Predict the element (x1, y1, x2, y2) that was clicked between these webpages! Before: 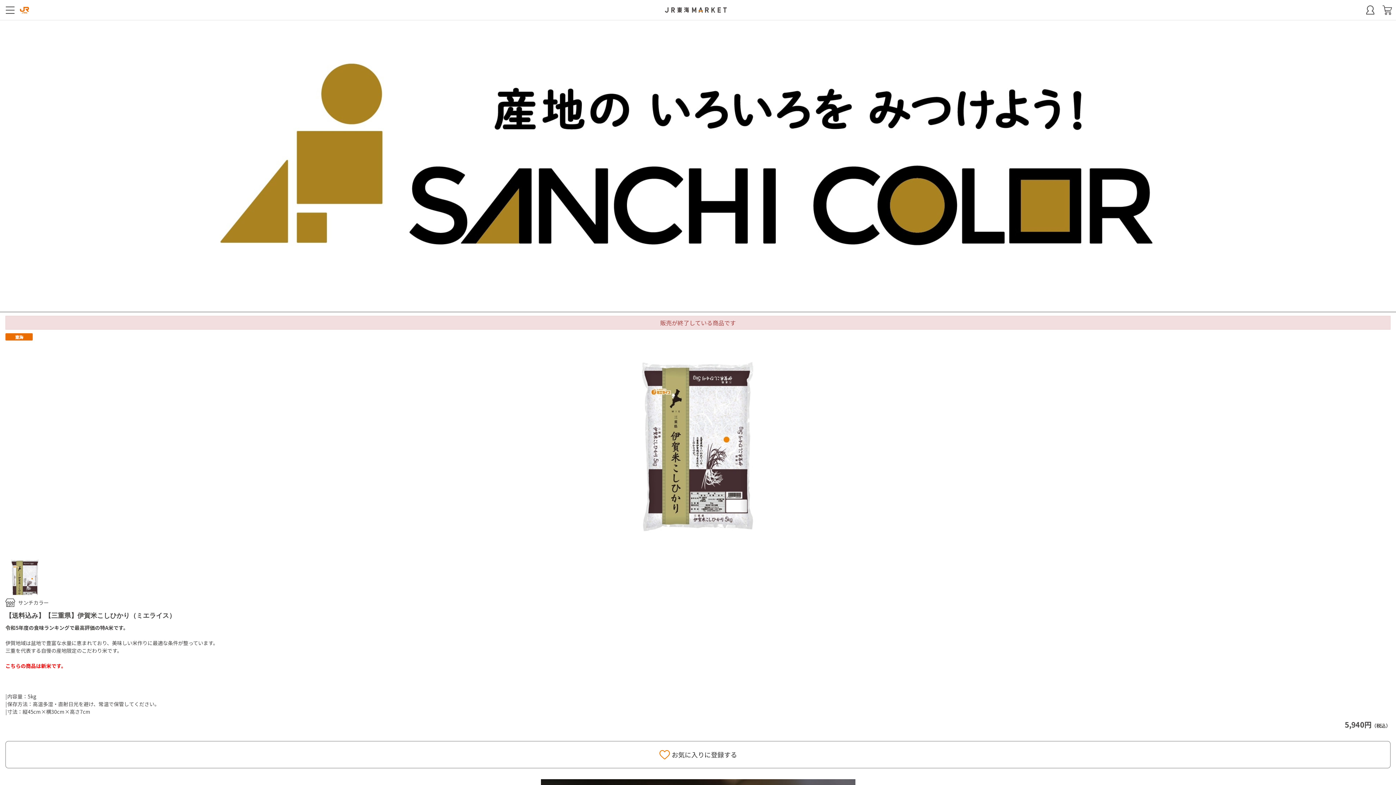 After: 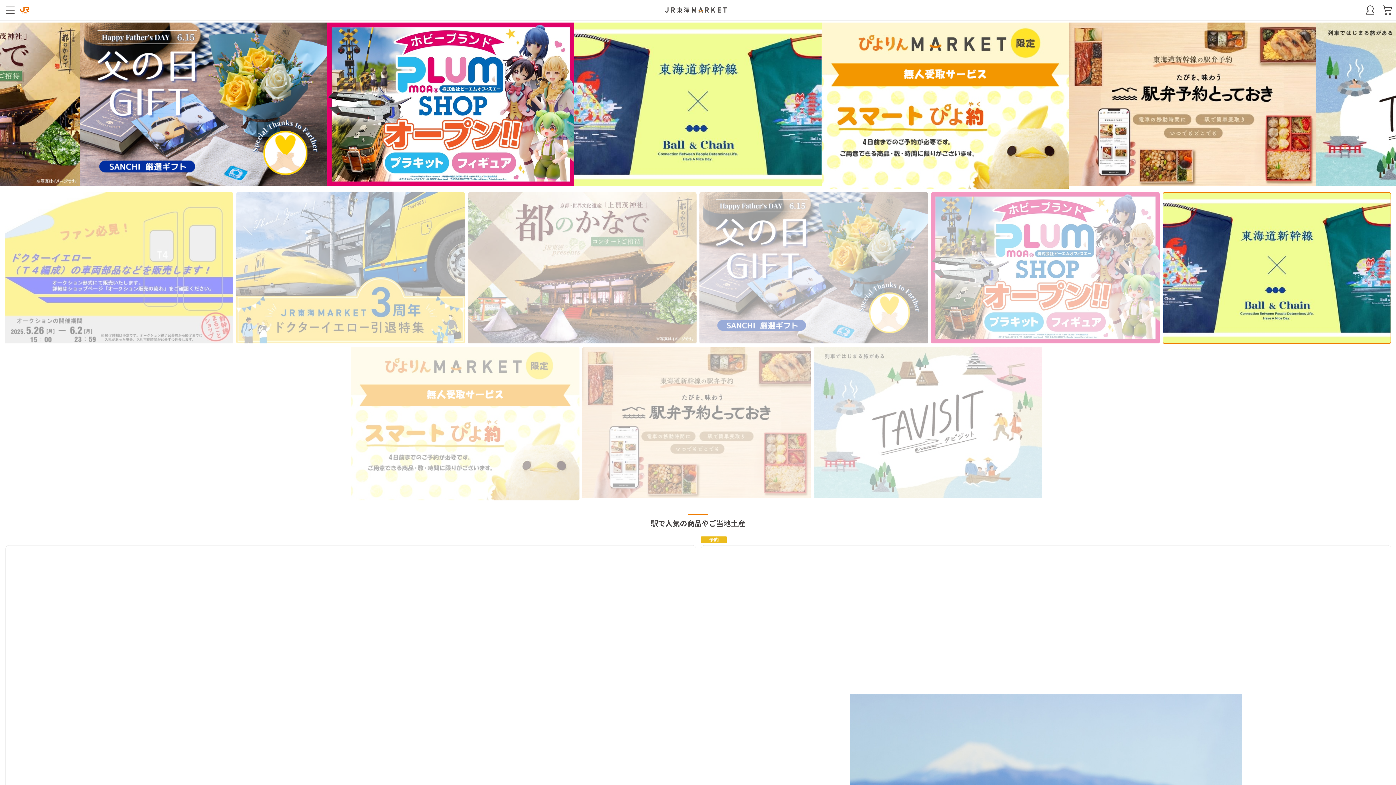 Action: bbox: (665, 7, 726, 12)